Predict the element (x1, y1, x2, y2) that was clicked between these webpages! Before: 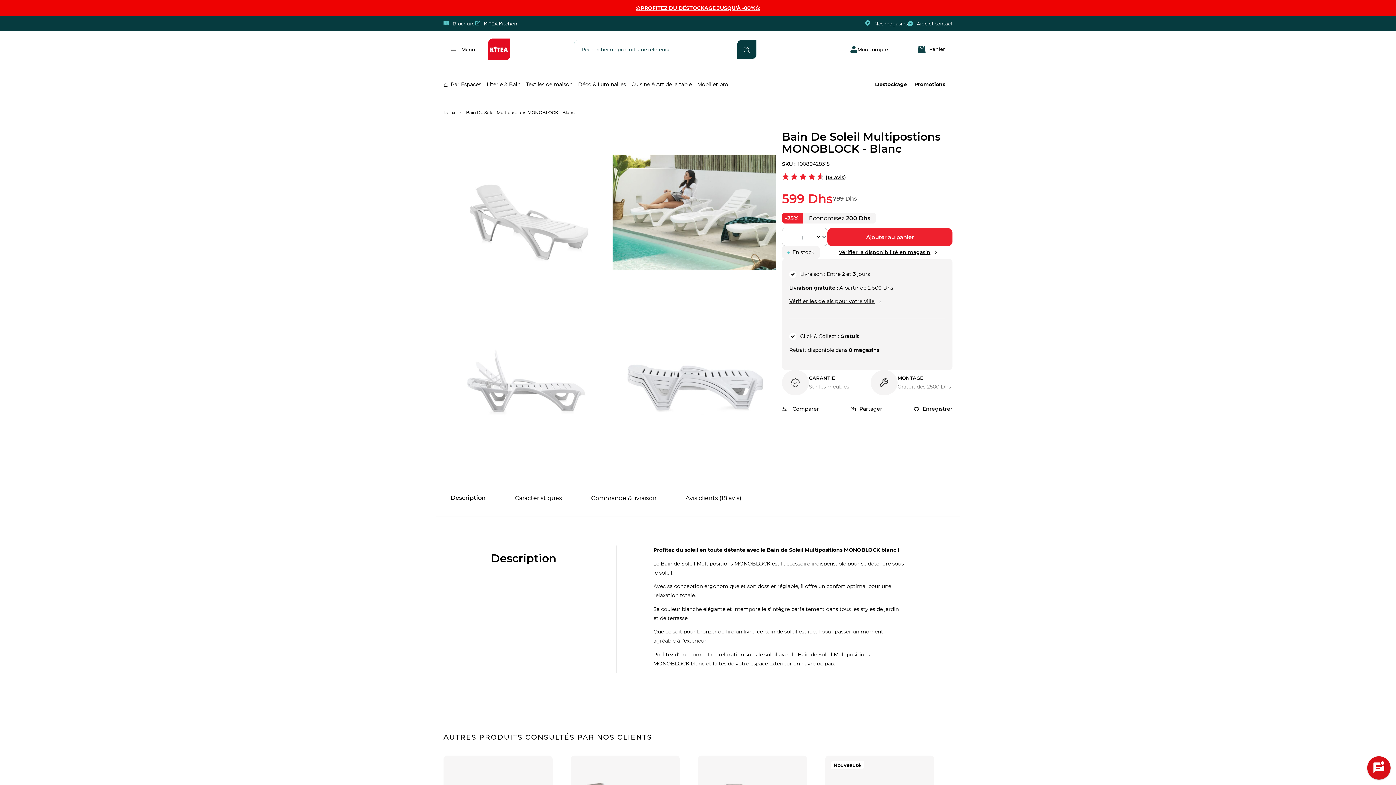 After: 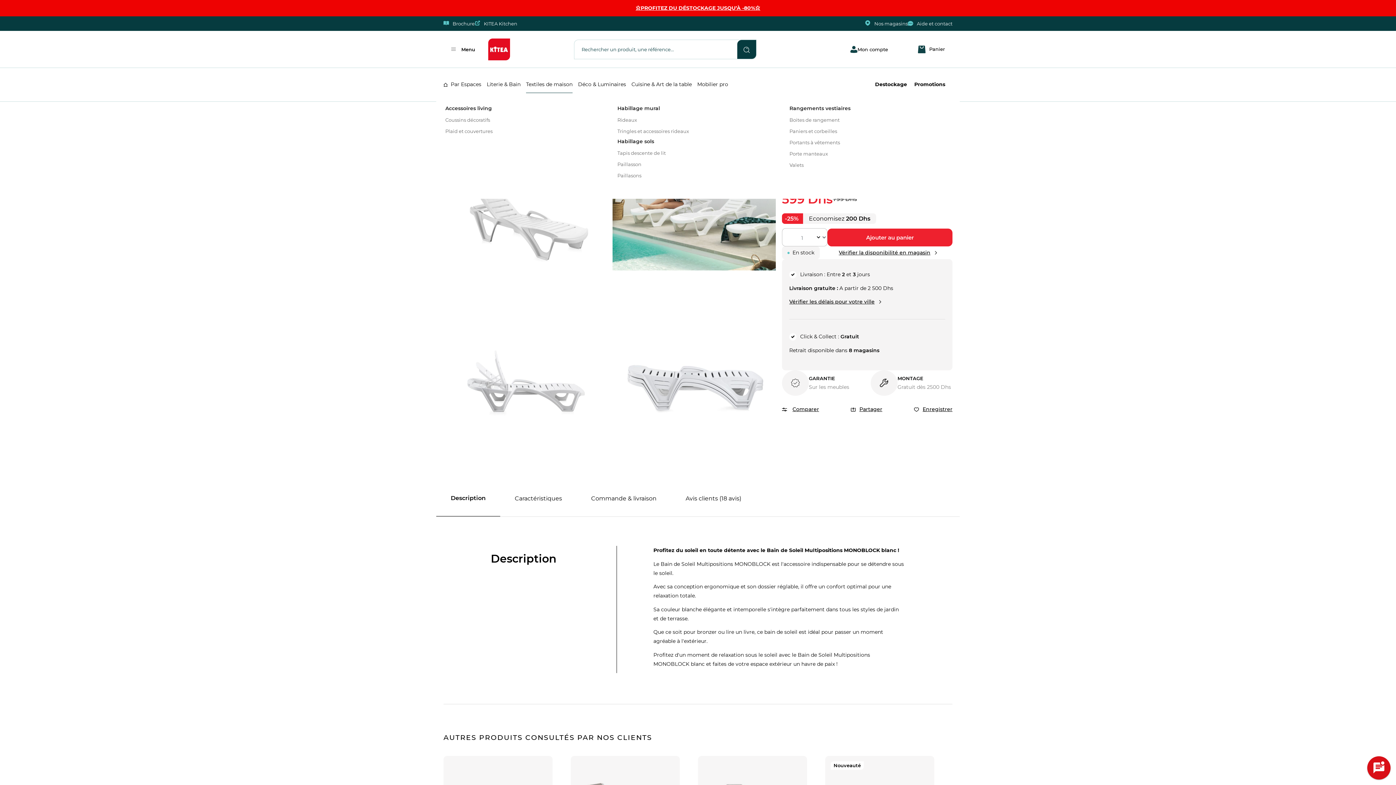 Action: label: Textiles de maison bbox: (526, 76, 572, 92)